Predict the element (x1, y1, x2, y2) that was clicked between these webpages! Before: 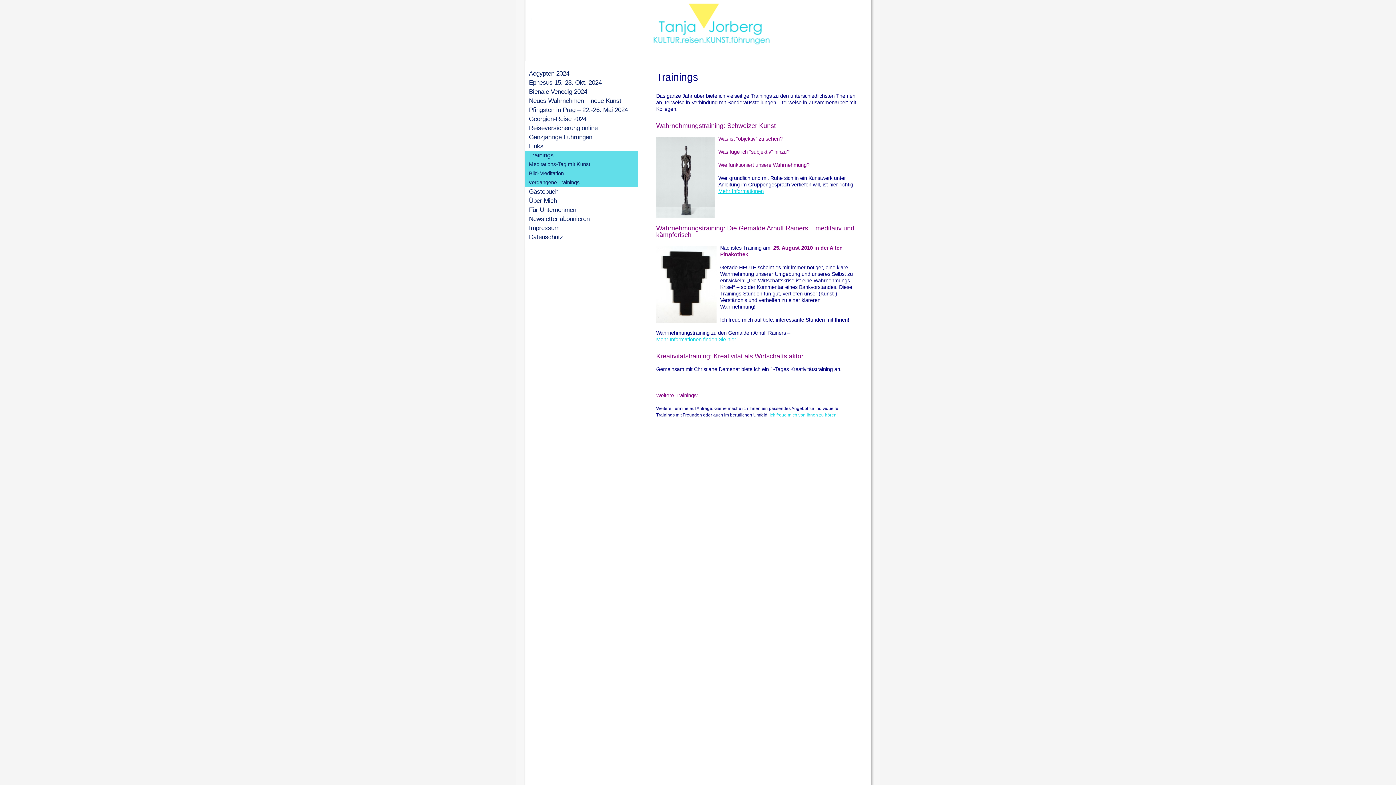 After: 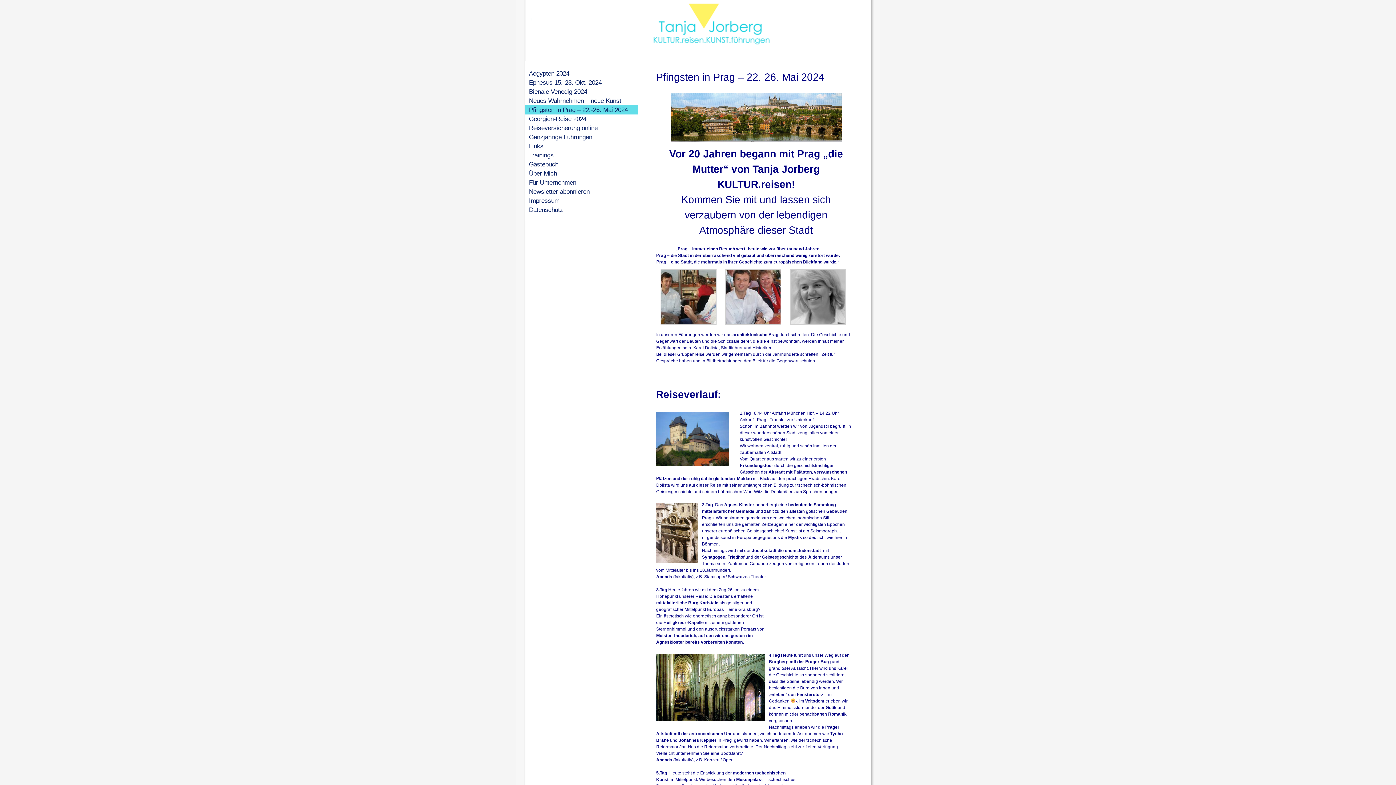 Action: bbox: (525, 105, 638, 114) label: Pfingsten in Prag – 22.-26. Mai 2024